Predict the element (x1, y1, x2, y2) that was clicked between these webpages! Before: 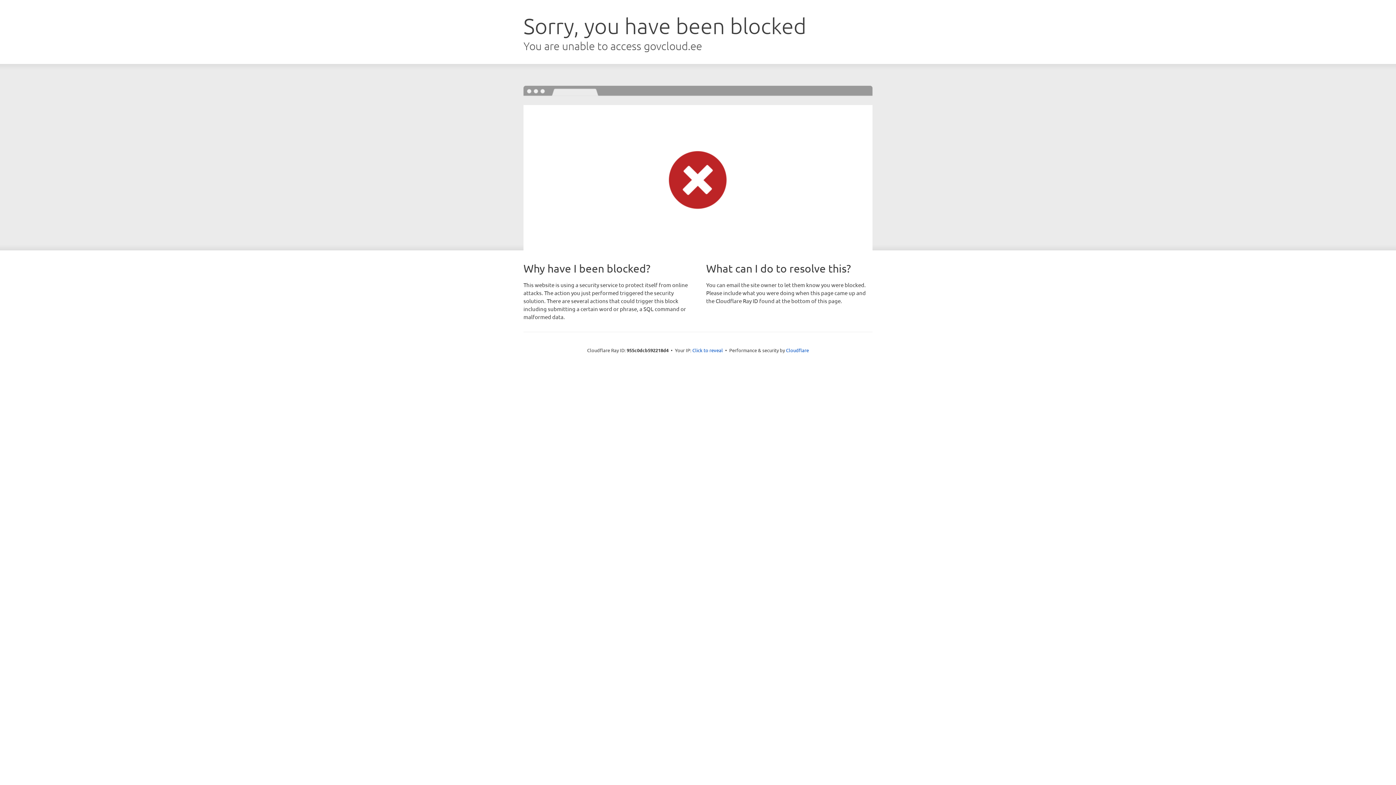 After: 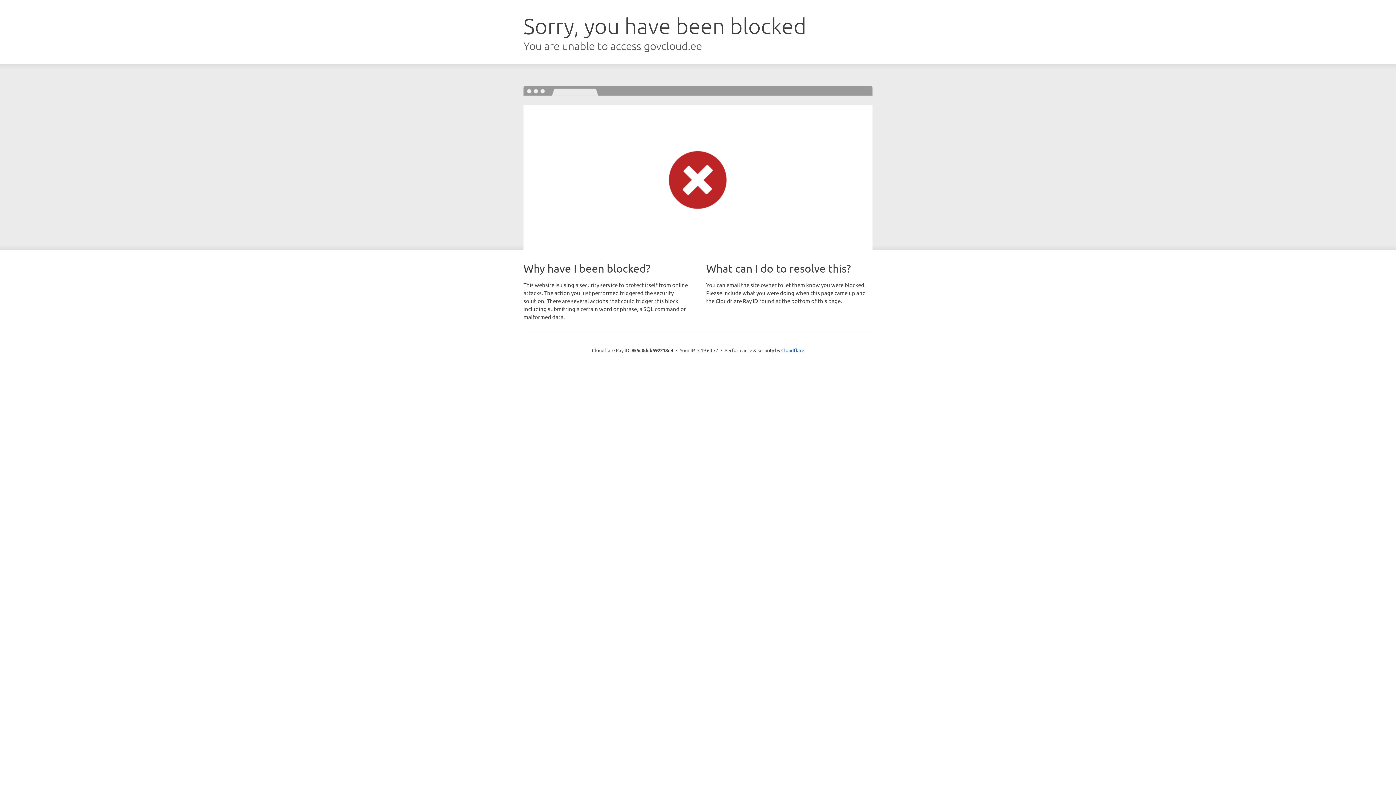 Action: bbox: (692, 346, 723, 353) label: Click to reveal